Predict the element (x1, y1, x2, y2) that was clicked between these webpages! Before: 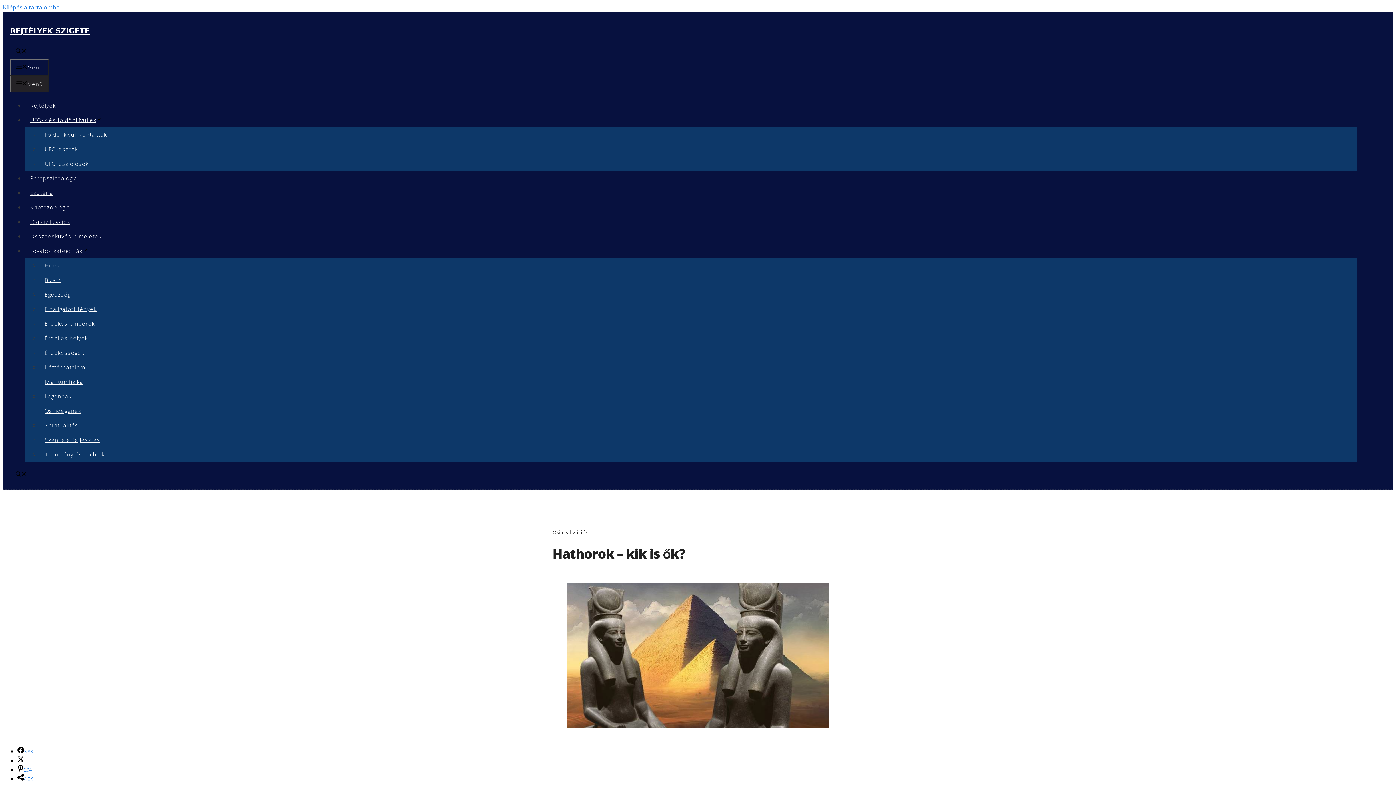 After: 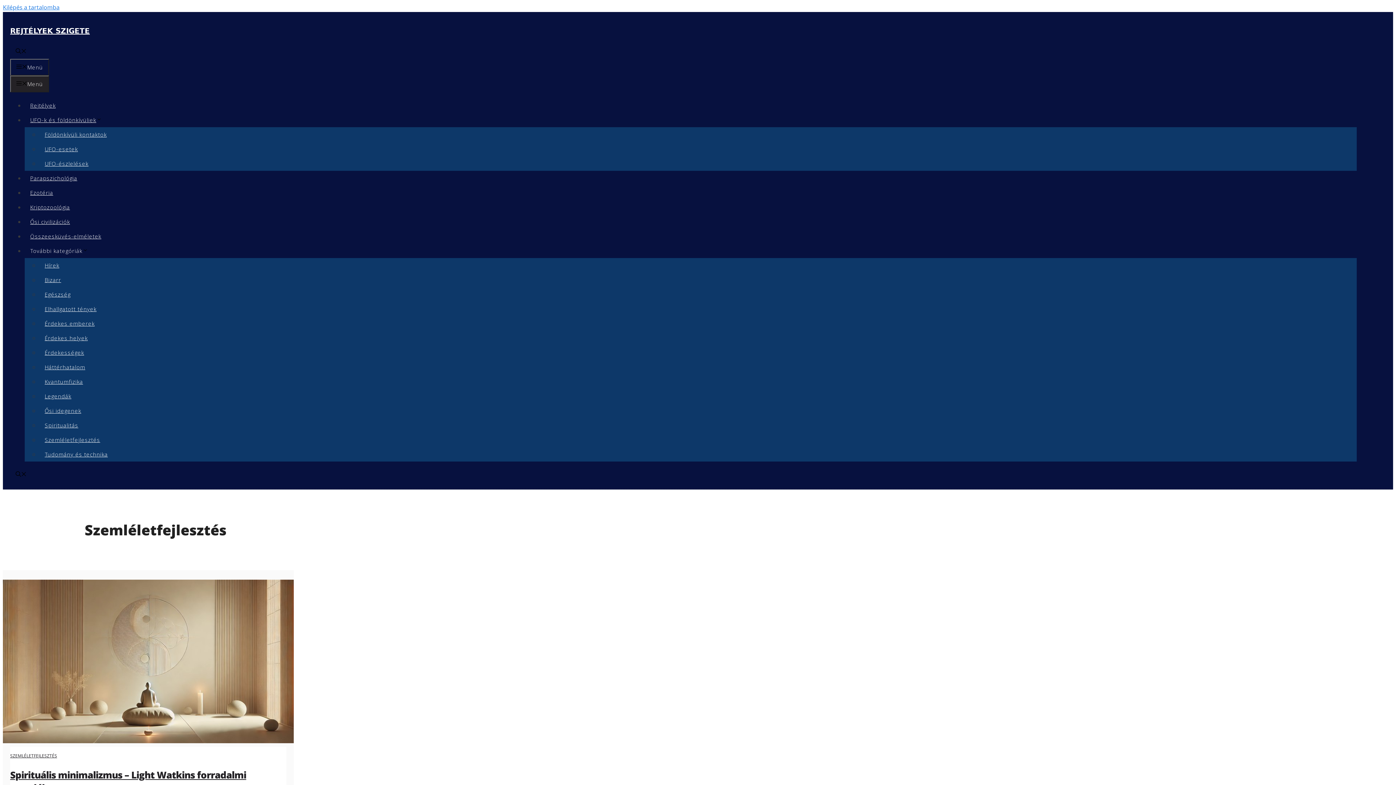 Action: label: Szemléletfejlesztés bbox: (39, 432, 105, 447)